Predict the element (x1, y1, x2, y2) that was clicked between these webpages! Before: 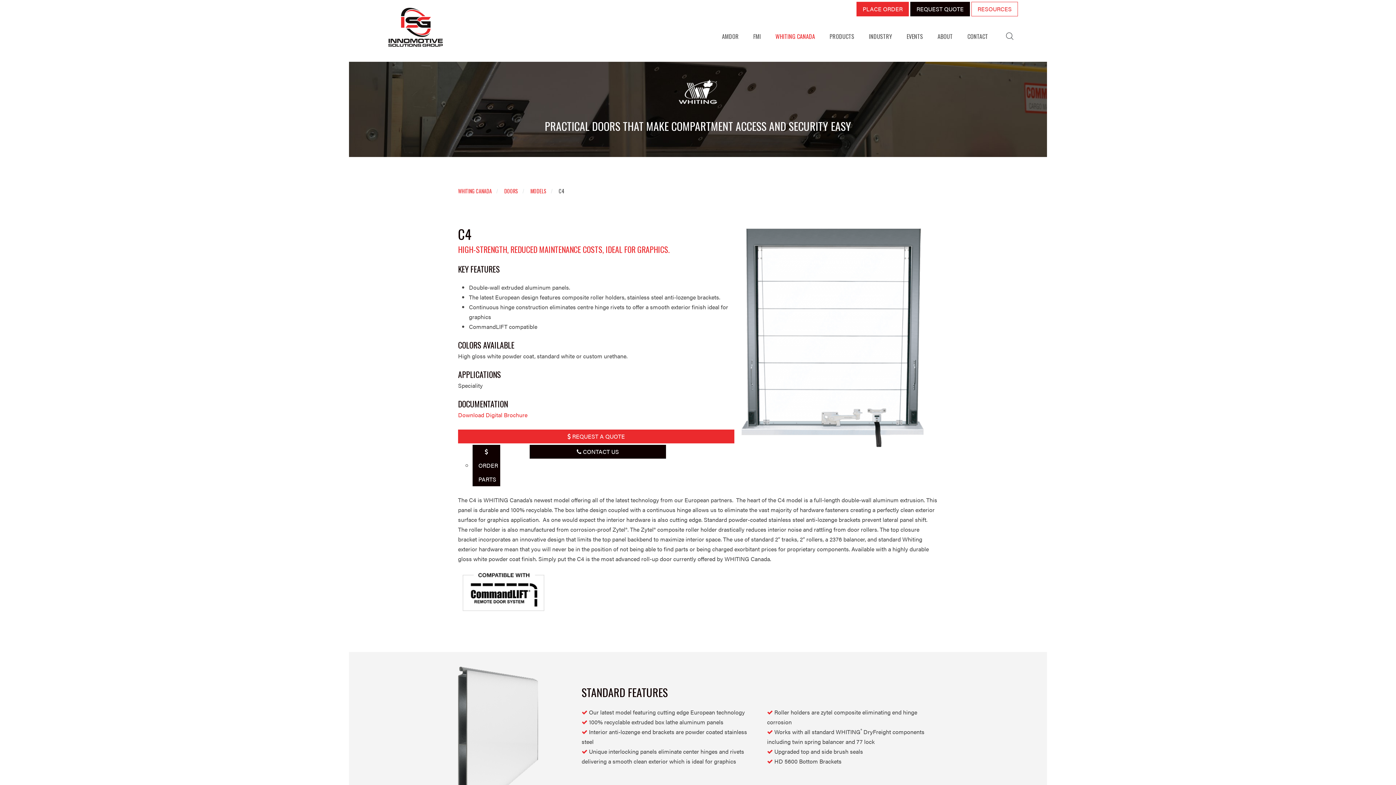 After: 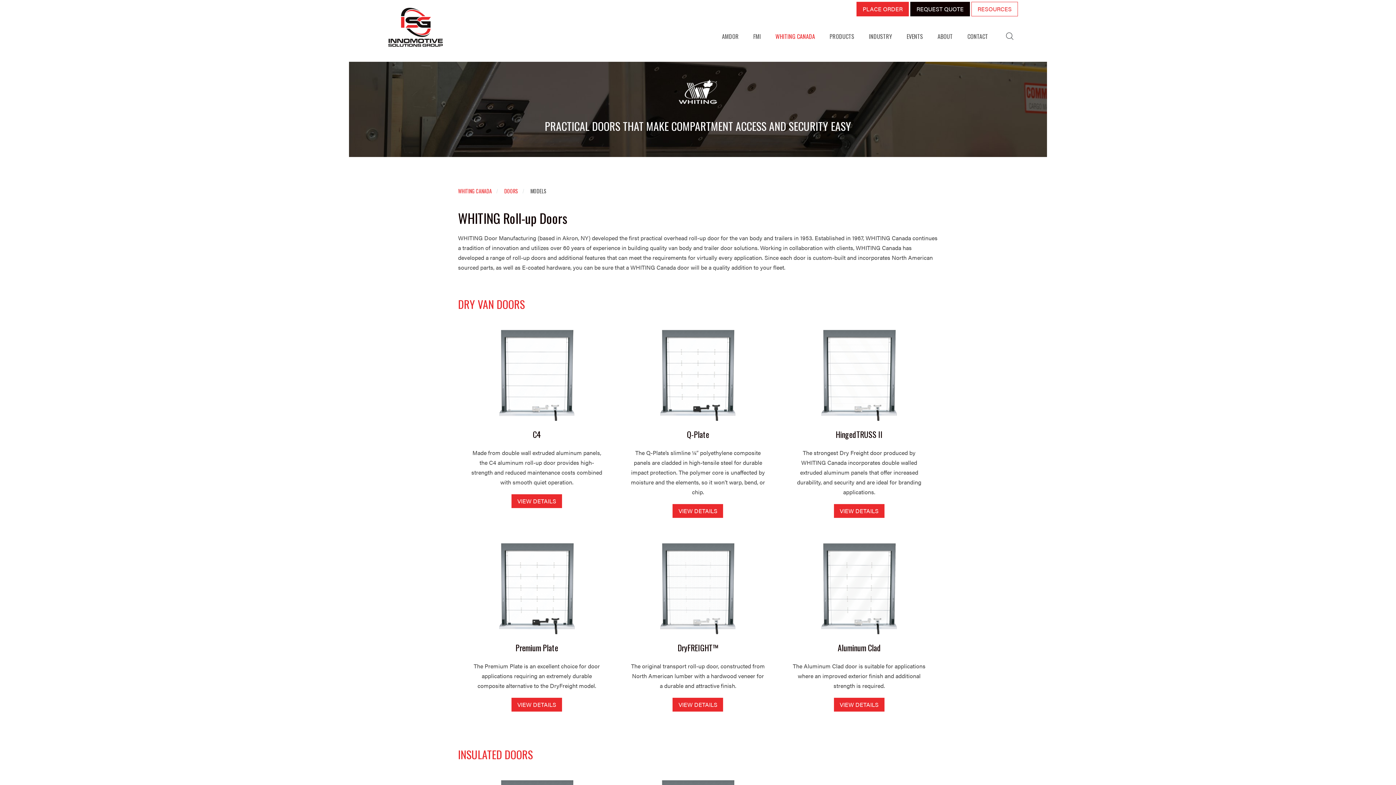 Action: label: MODELS bbox: (530, 186, 546, 196)